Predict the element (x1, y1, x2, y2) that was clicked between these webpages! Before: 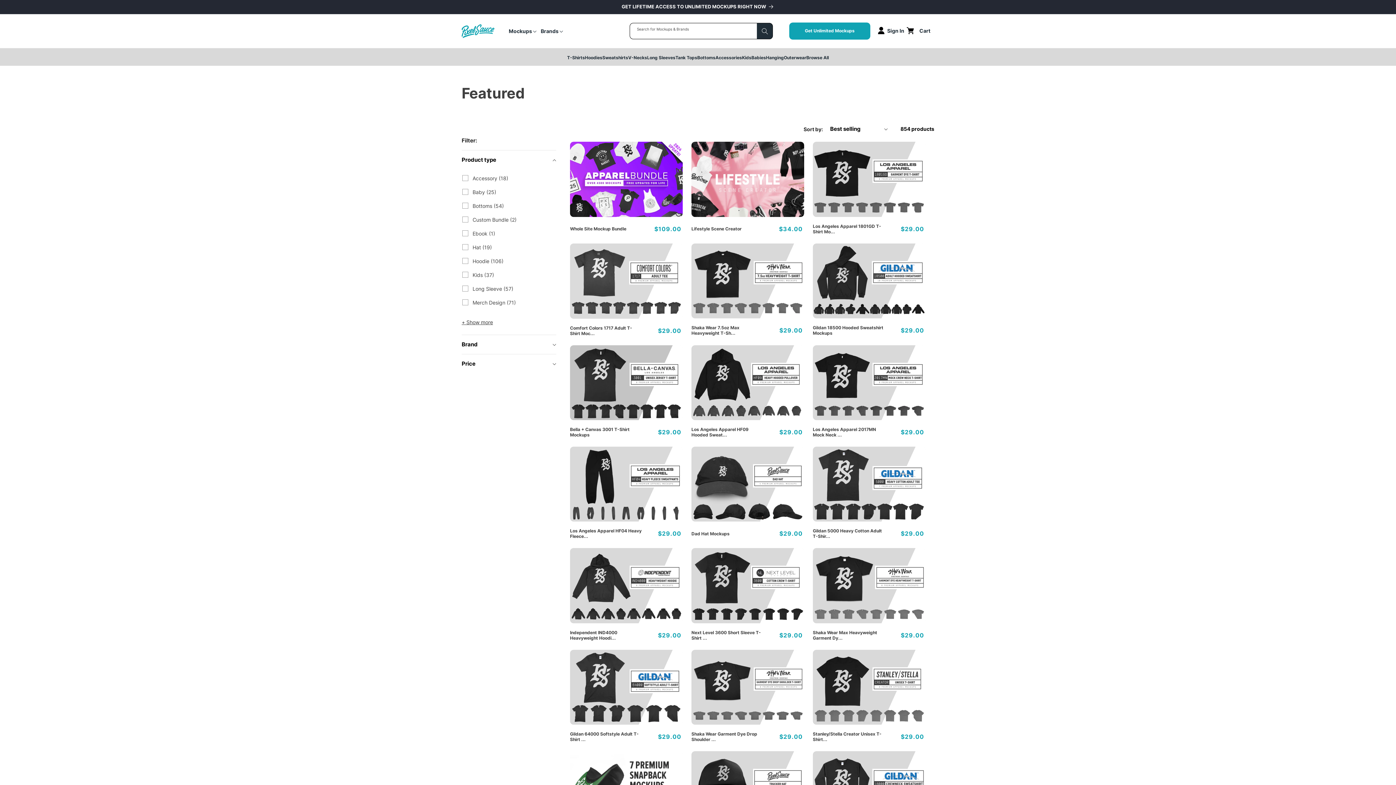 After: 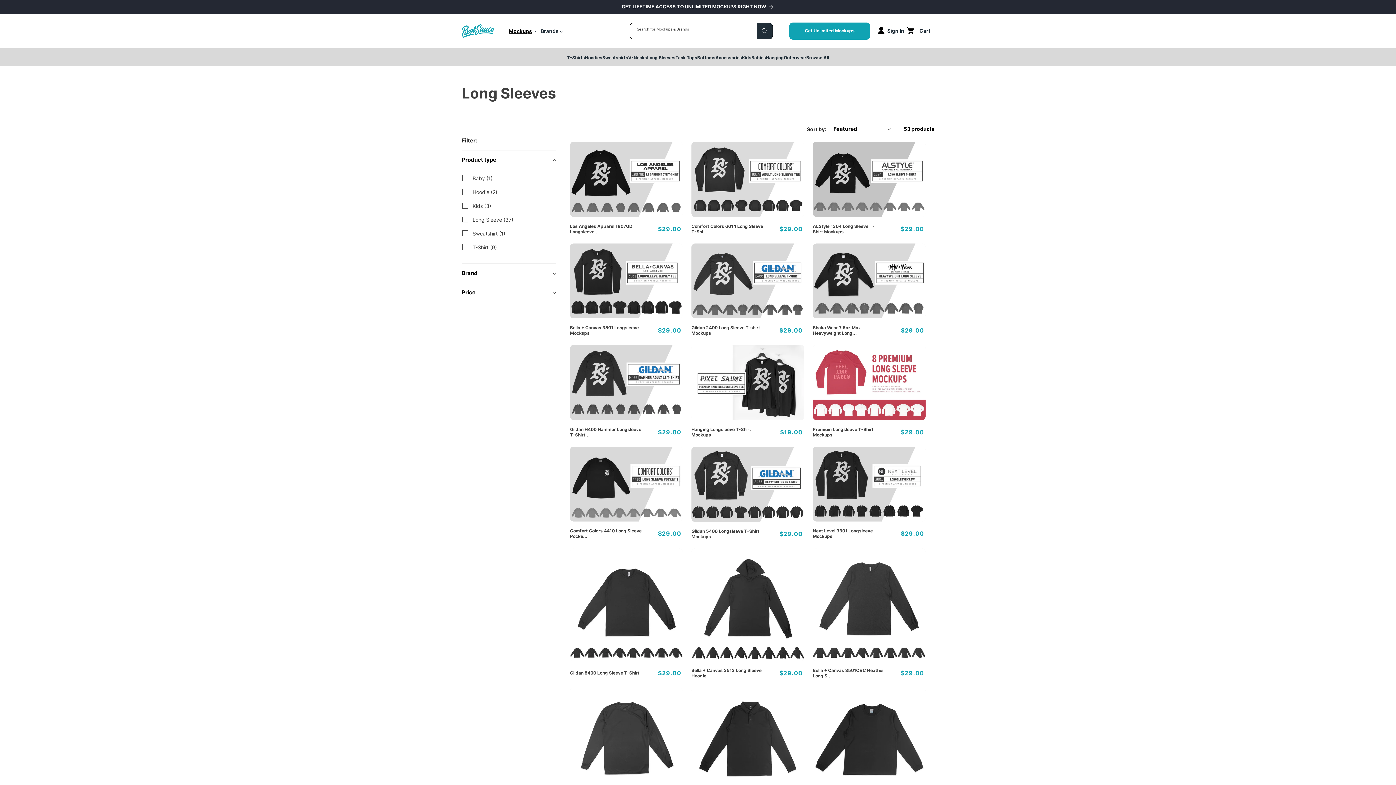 Action: bbox: (647, 55, 675, 60) label: Long Sleeves